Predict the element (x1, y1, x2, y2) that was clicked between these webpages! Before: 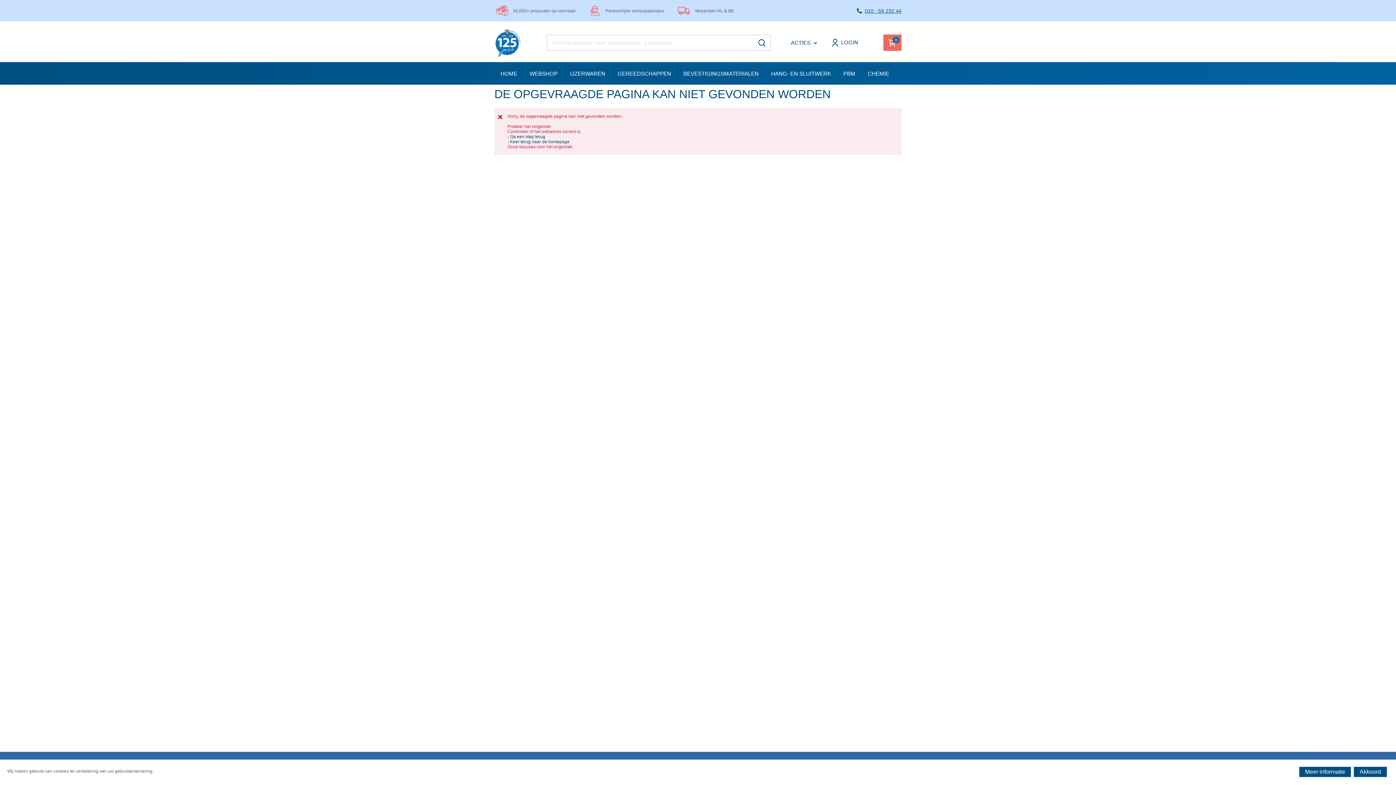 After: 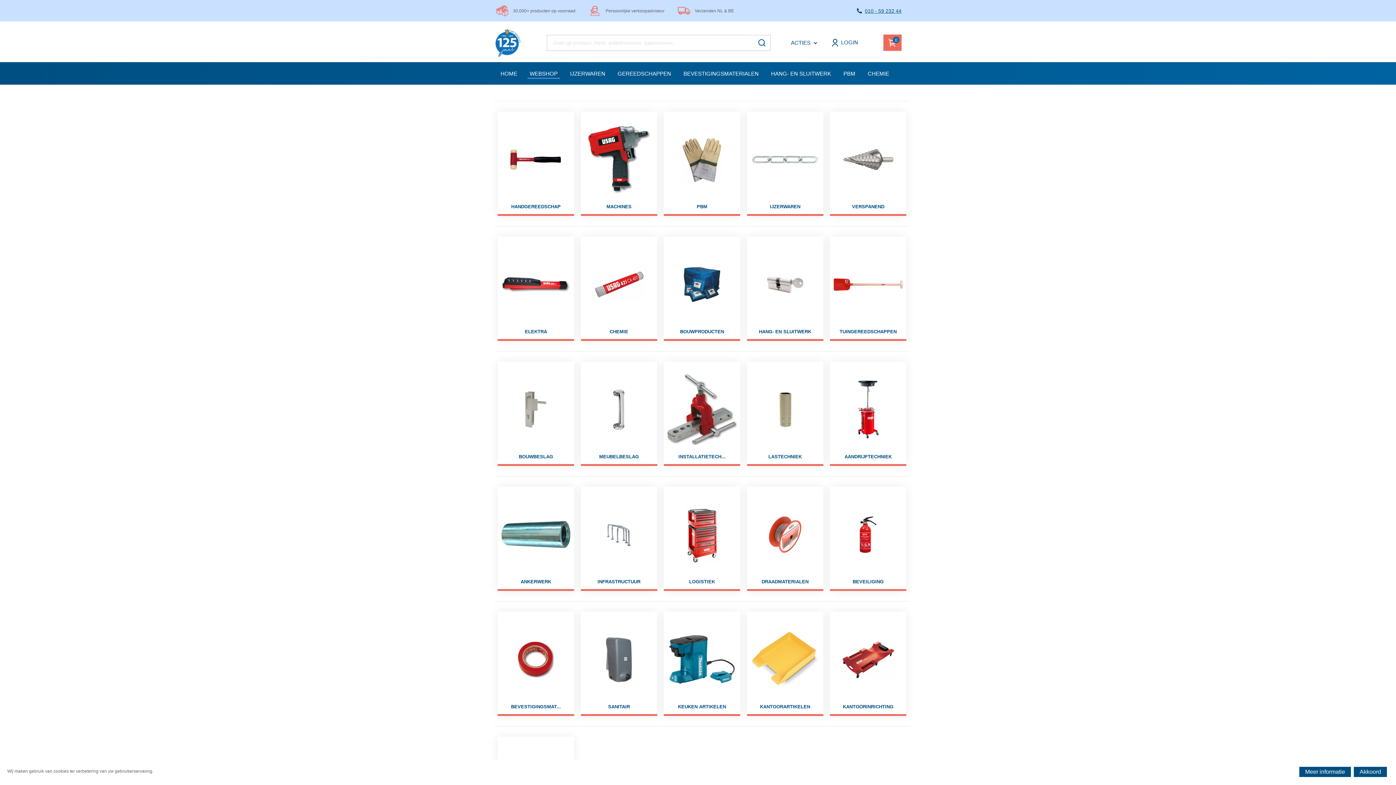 Action: label: GEREEDSCHAPPEN bbox: (611, 62, 677, 84)